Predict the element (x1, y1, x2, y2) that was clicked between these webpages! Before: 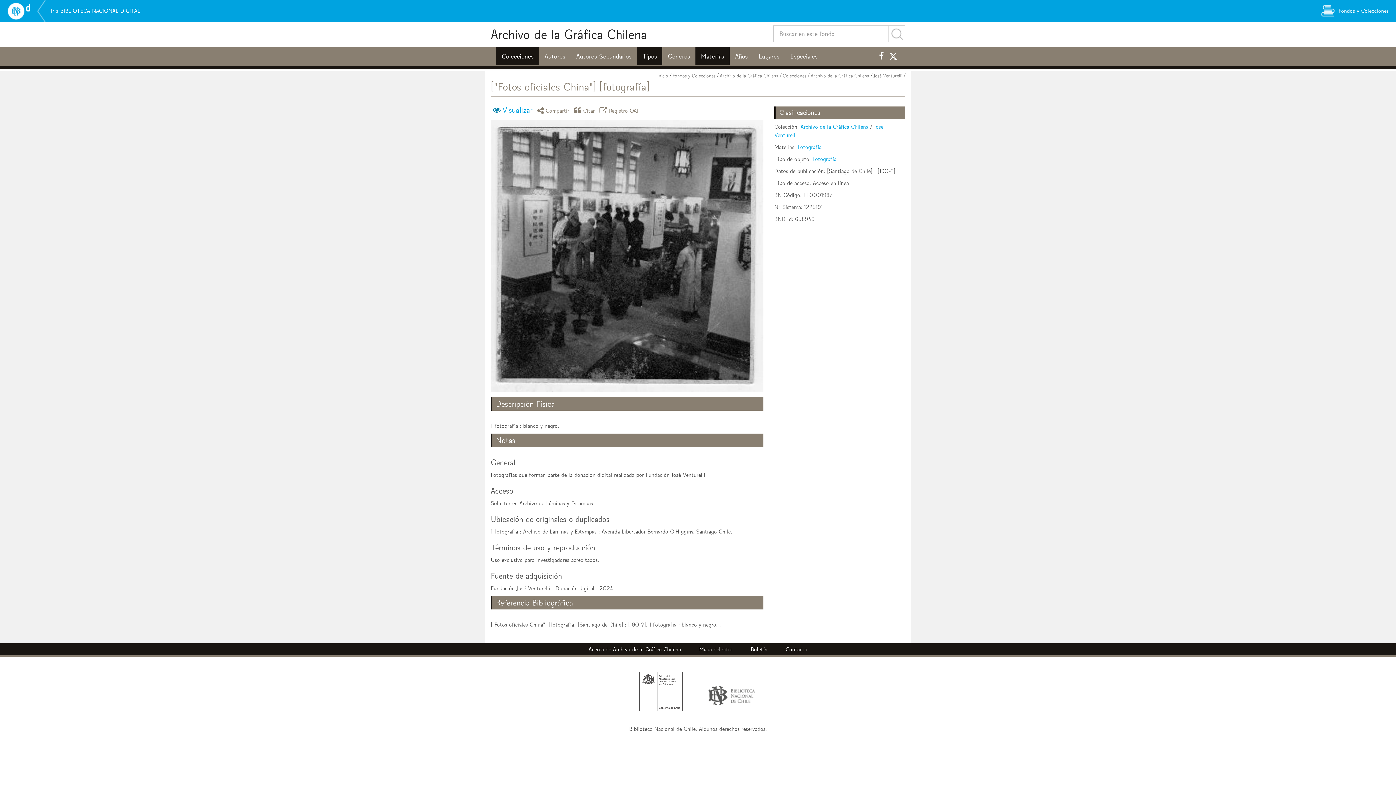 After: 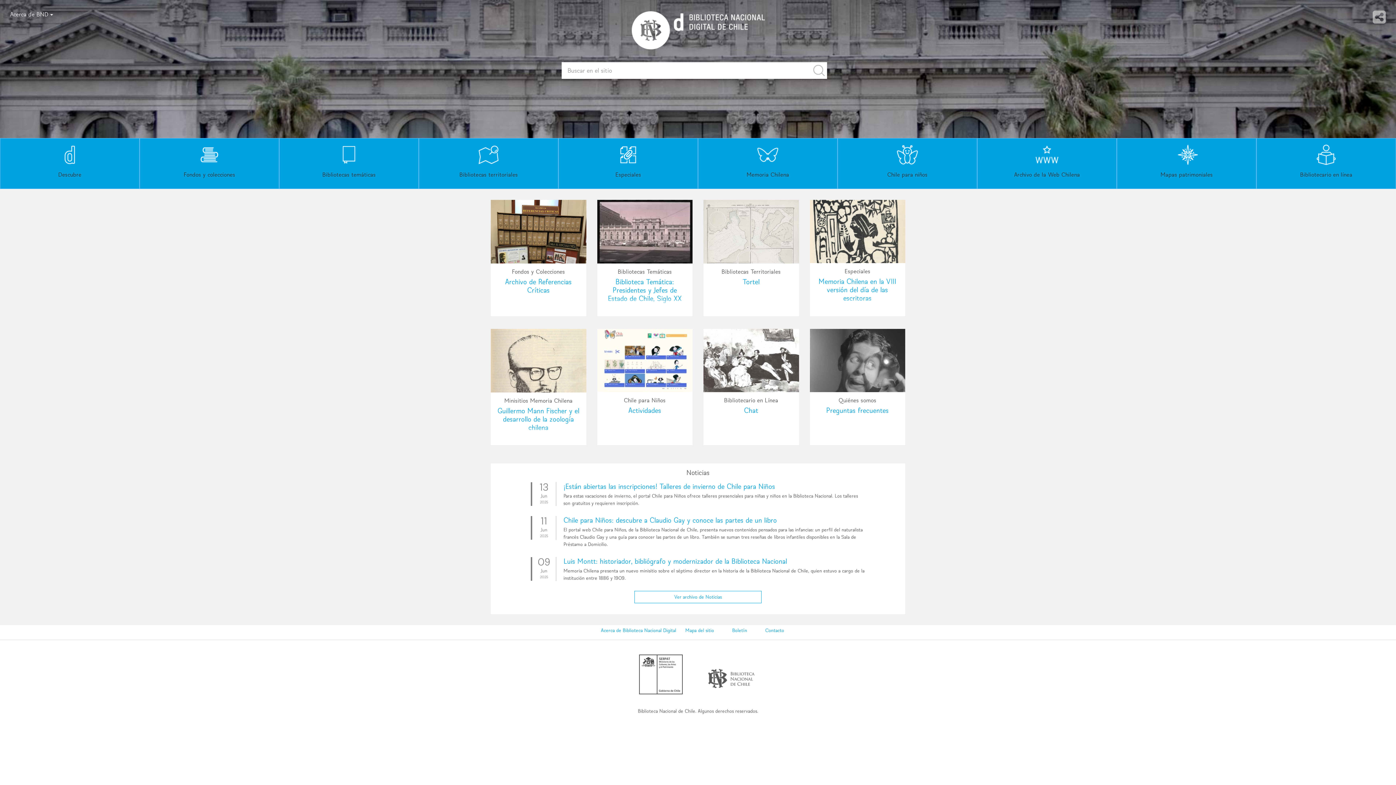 Action: label: Biblioteca Nacional Digital de Chile
	Ir a BIBLIOTECA NACIONAL DIGITAL bbox: (5, 0, 142, 21)